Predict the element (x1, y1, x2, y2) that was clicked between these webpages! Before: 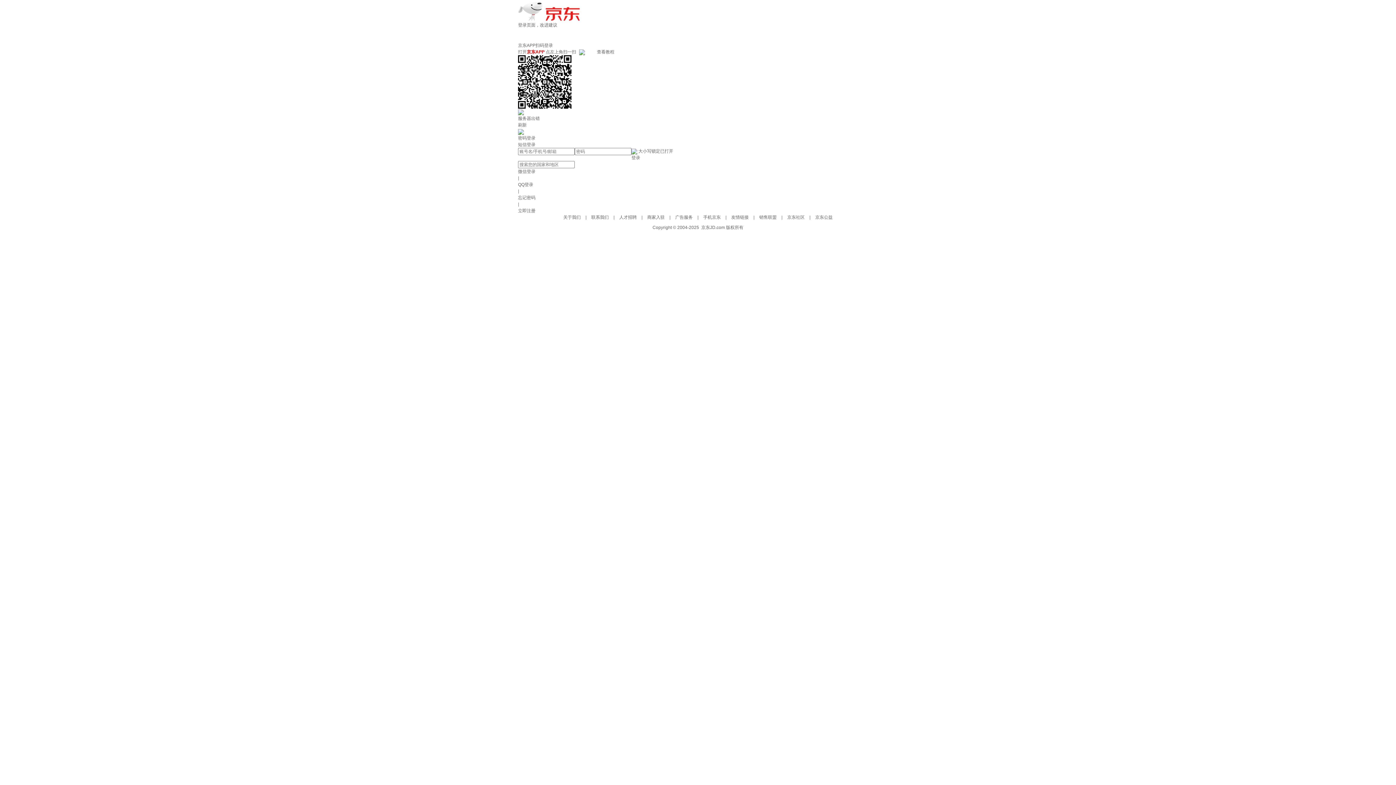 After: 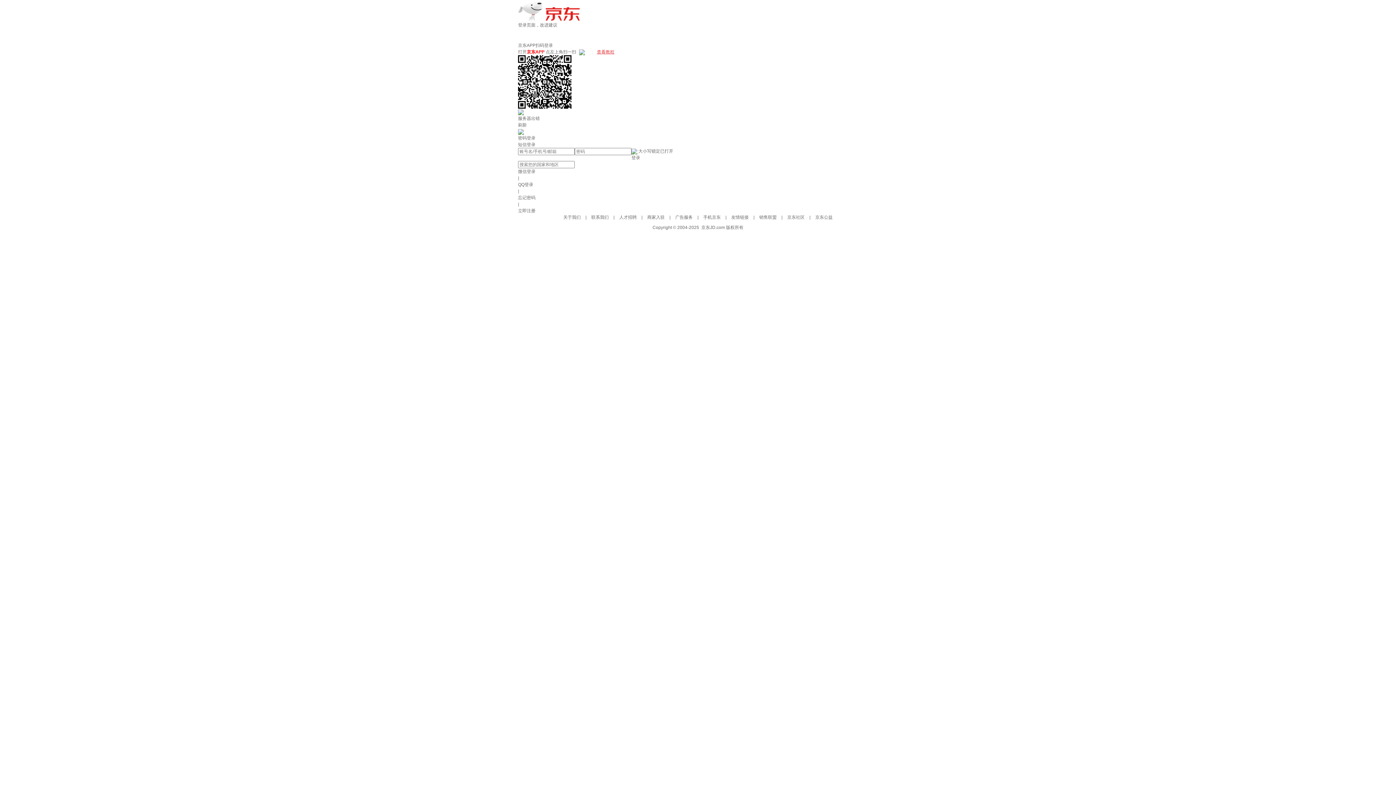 Action: label: 查看教程 bbox: (597, 49, 614, 54)